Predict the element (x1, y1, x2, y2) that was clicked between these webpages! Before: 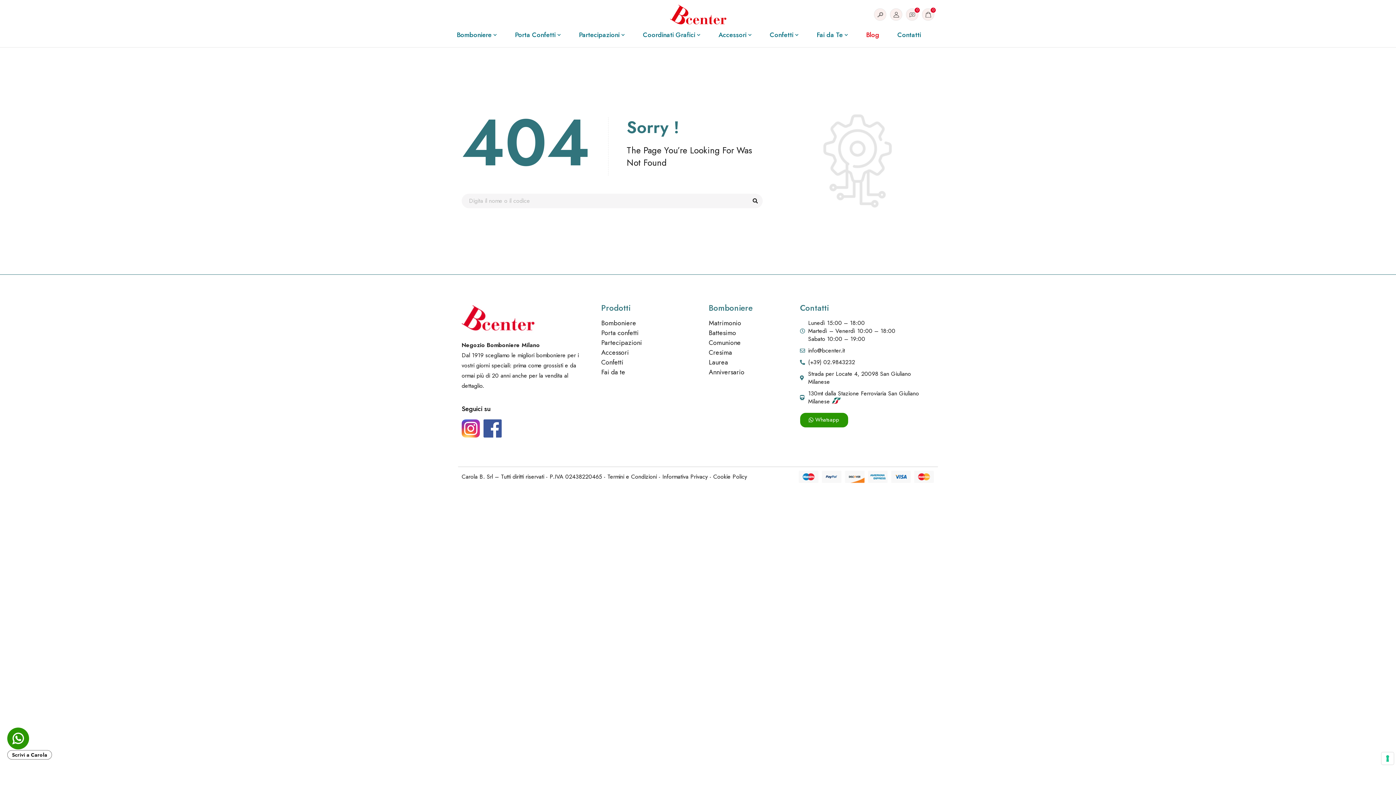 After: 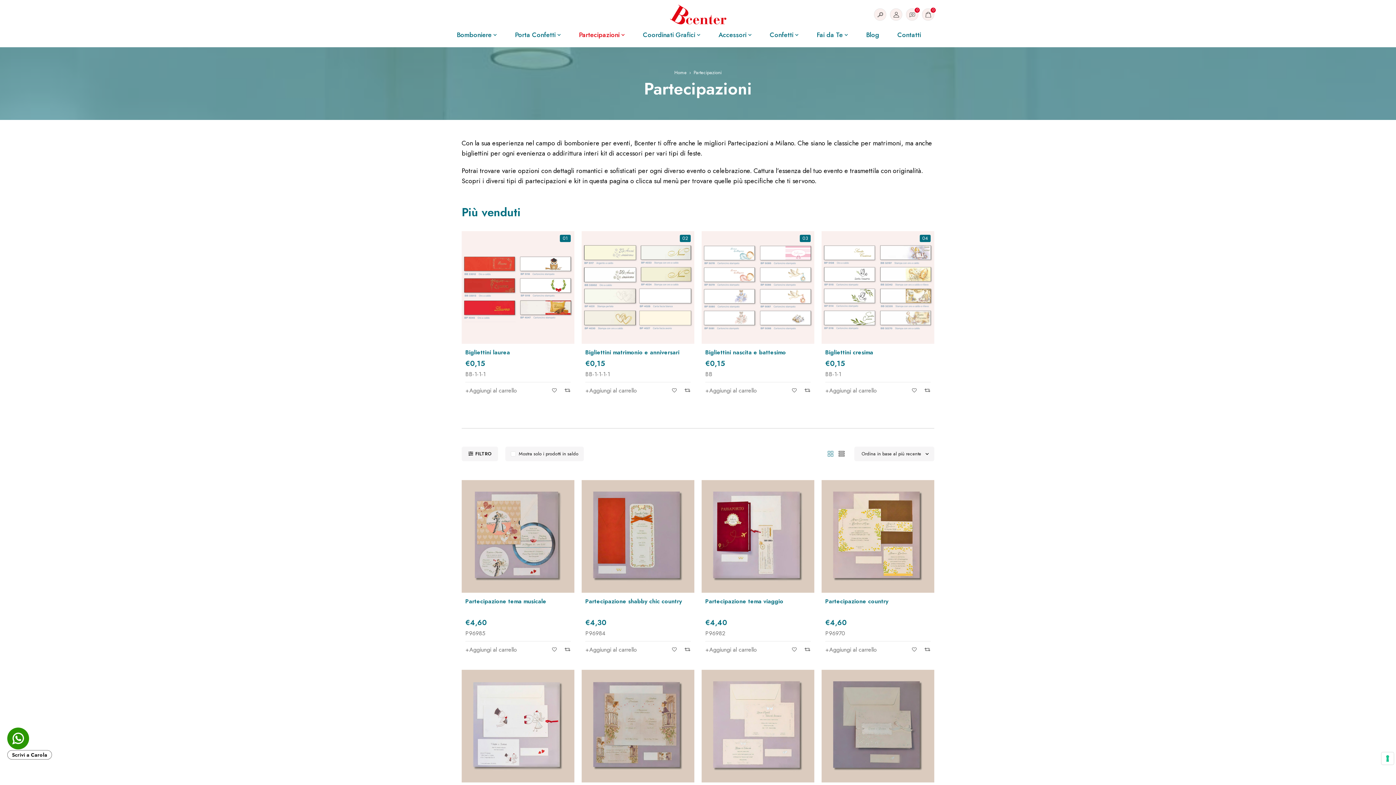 Action: label: Partecipazioni bbox: (579, 29, 624, 40)